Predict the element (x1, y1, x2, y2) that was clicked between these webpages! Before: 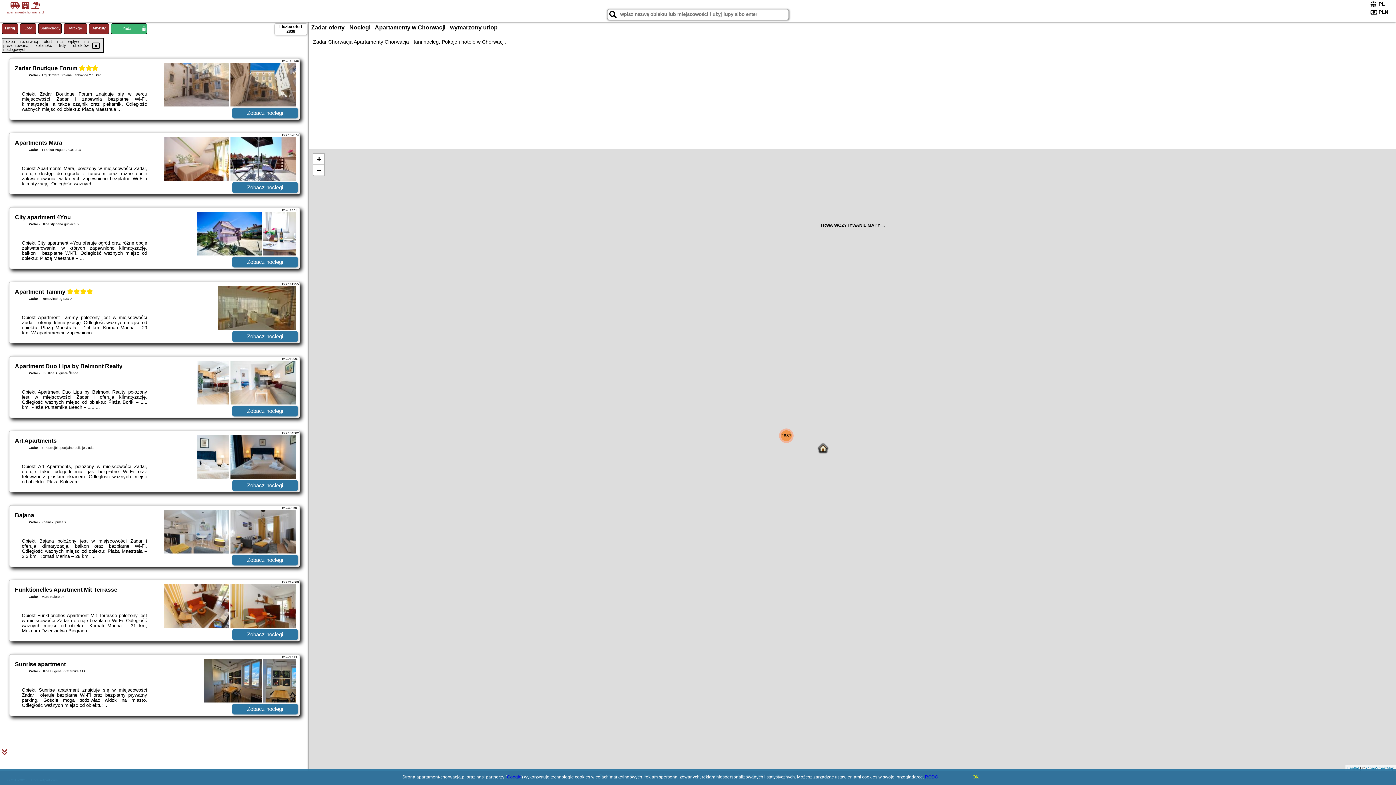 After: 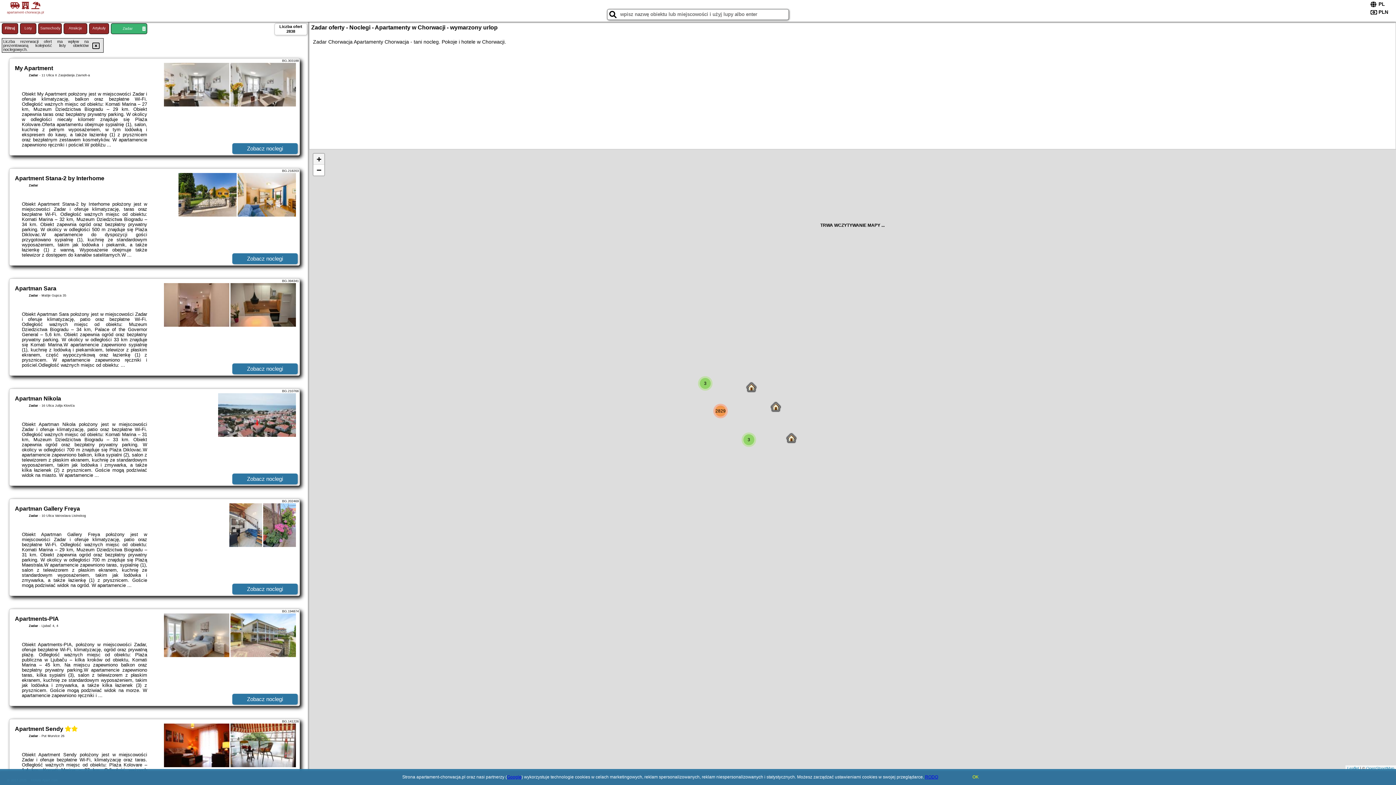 Action: bbox: (313, 153, 324, 164) label: Zoom in